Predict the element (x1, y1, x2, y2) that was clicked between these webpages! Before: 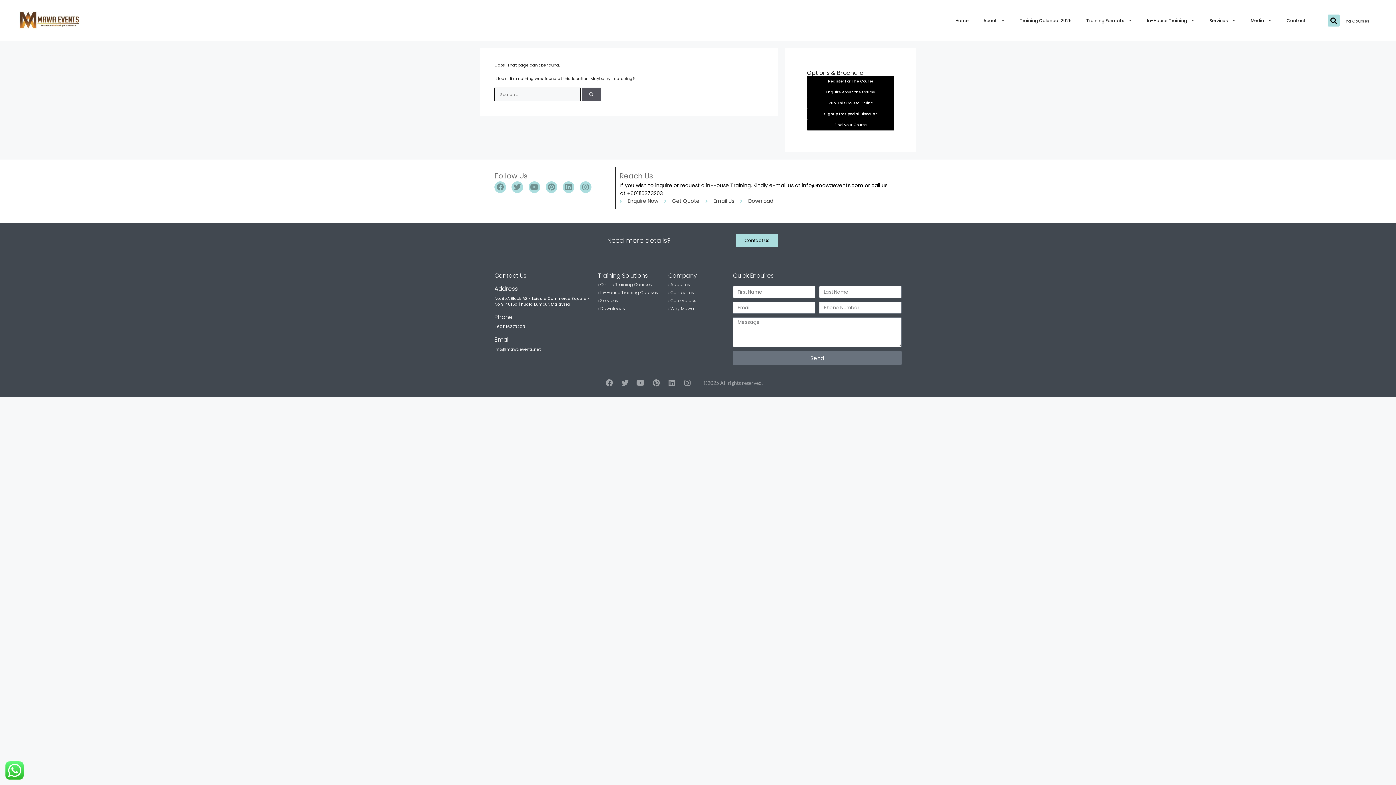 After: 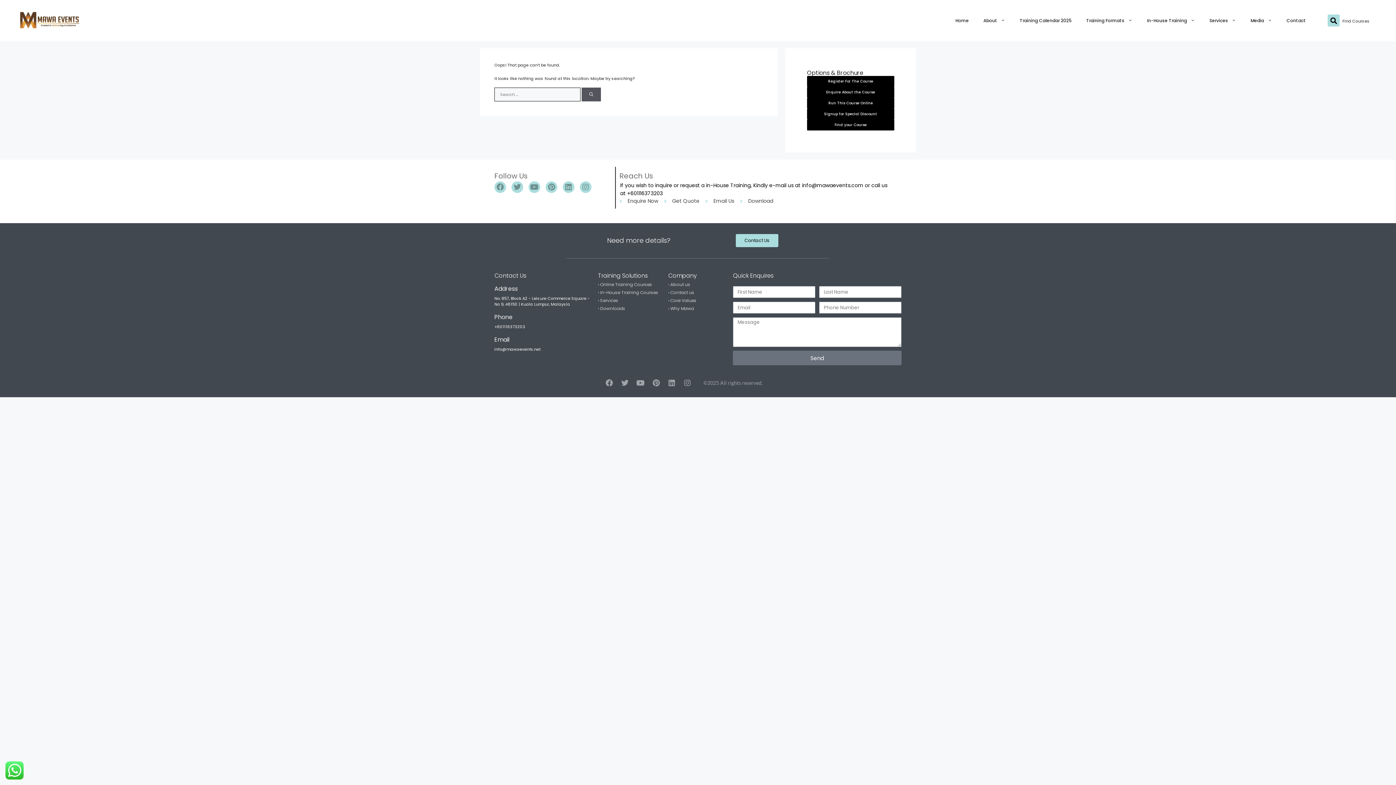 Action: label: › Online Training Courses bbox: (598, 281, 652, 287)